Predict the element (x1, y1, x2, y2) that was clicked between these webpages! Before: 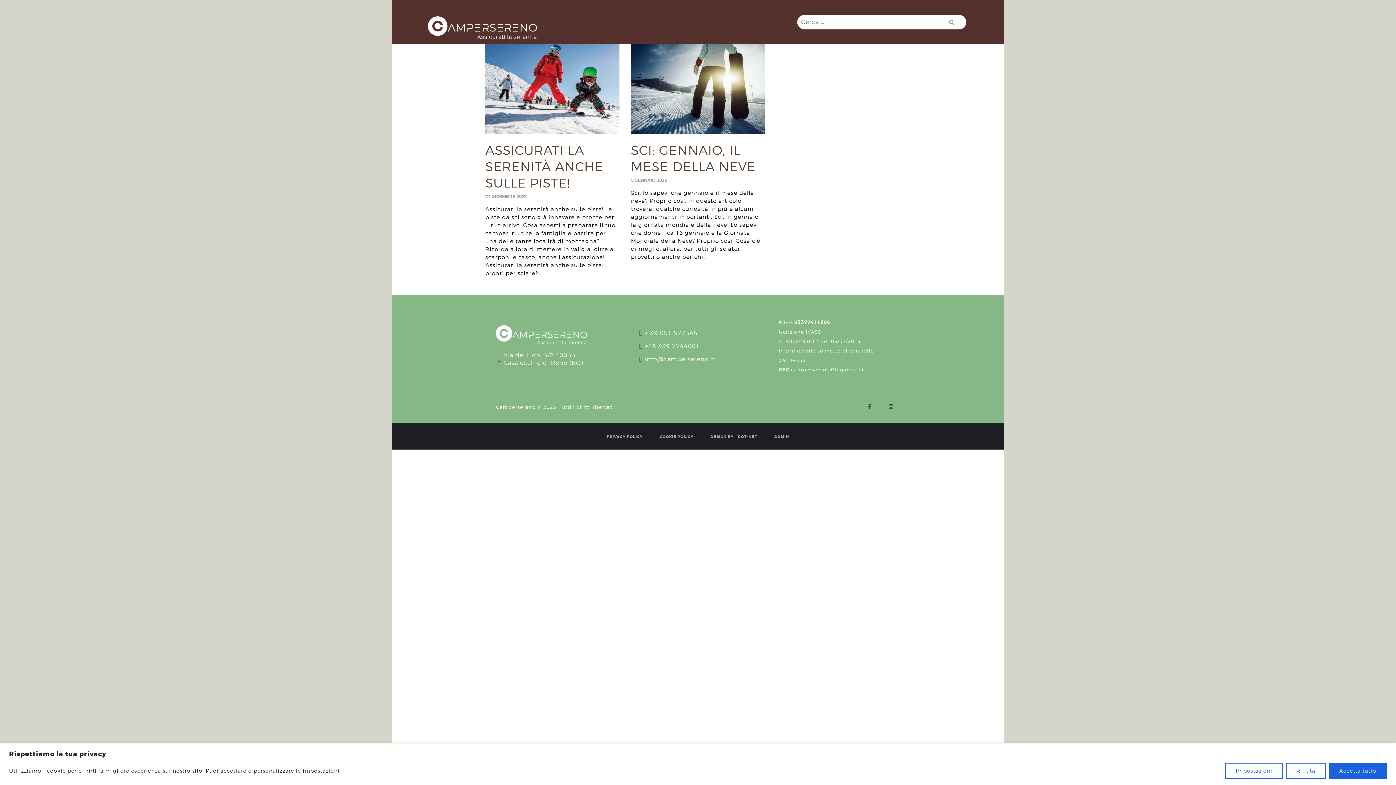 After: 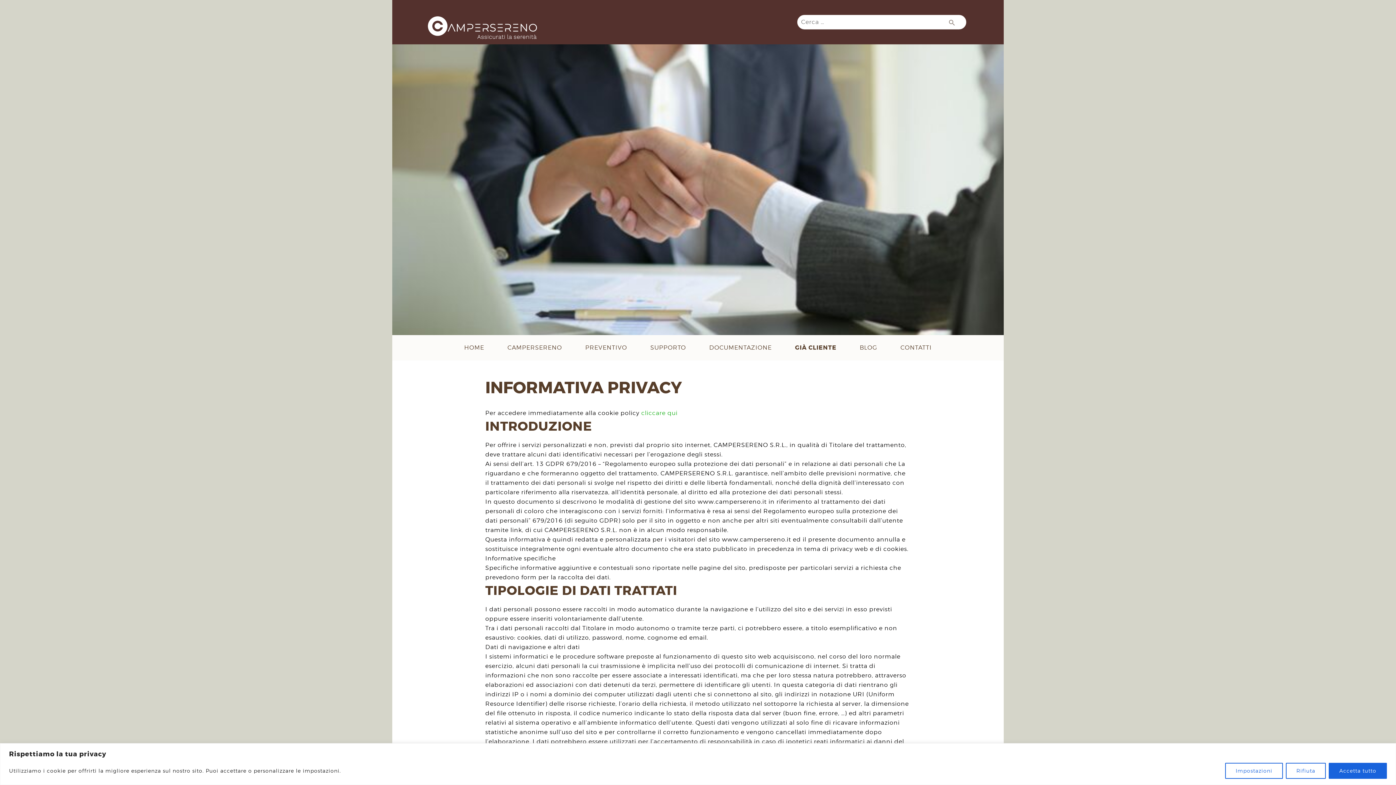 Action: bbox: (607, 434, 643, 439) label: PRIVACY POLICY